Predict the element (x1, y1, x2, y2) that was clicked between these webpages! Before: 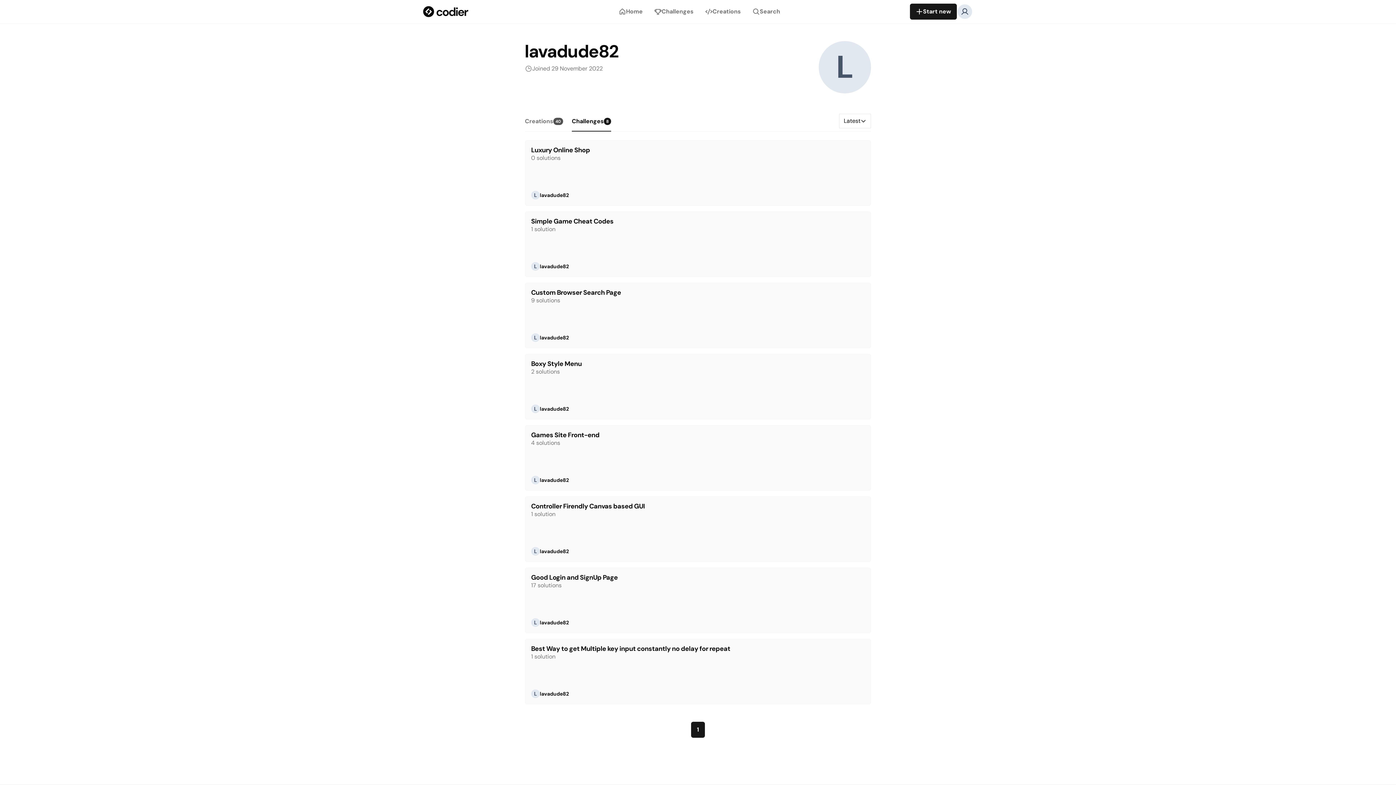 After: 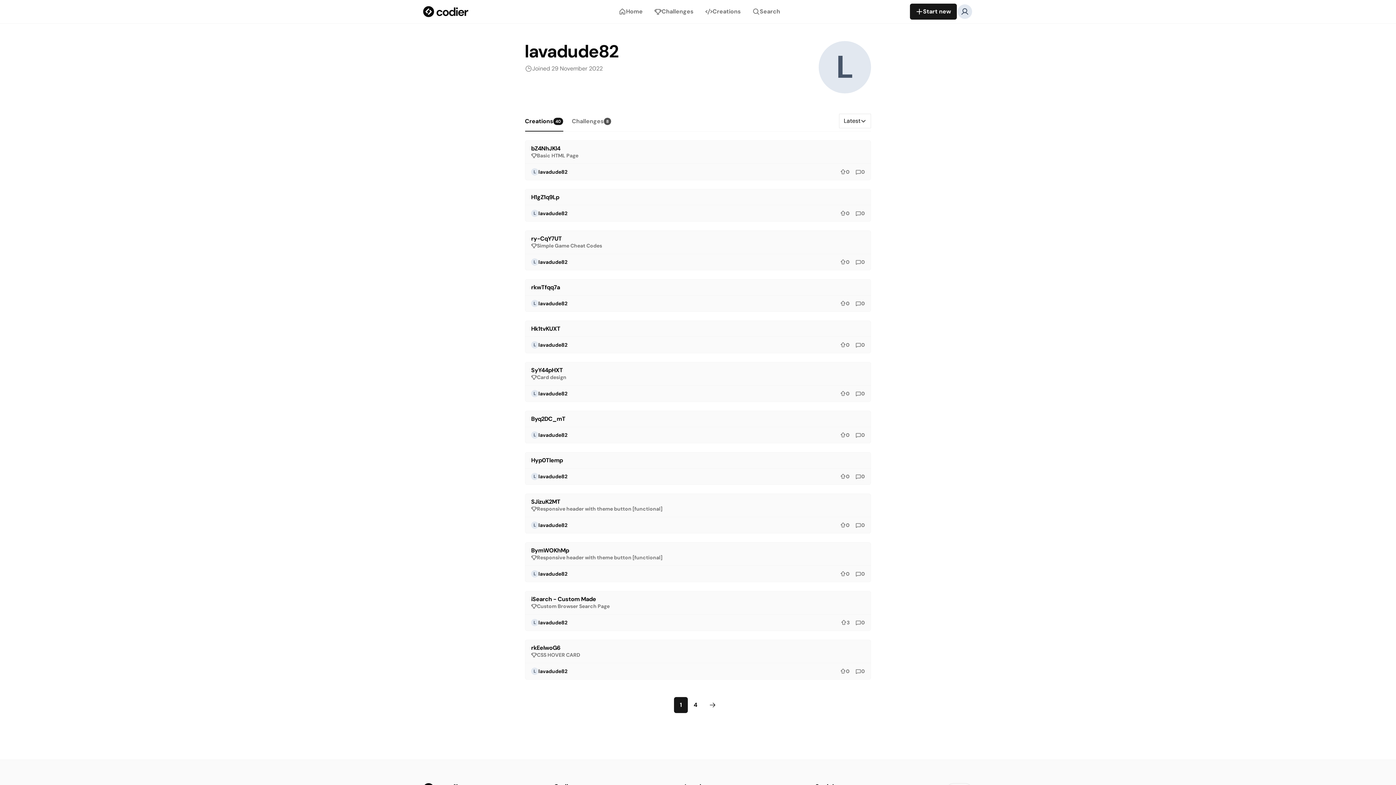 Action: bbox: (531, 333, 569, 342) label: L
lavadude82